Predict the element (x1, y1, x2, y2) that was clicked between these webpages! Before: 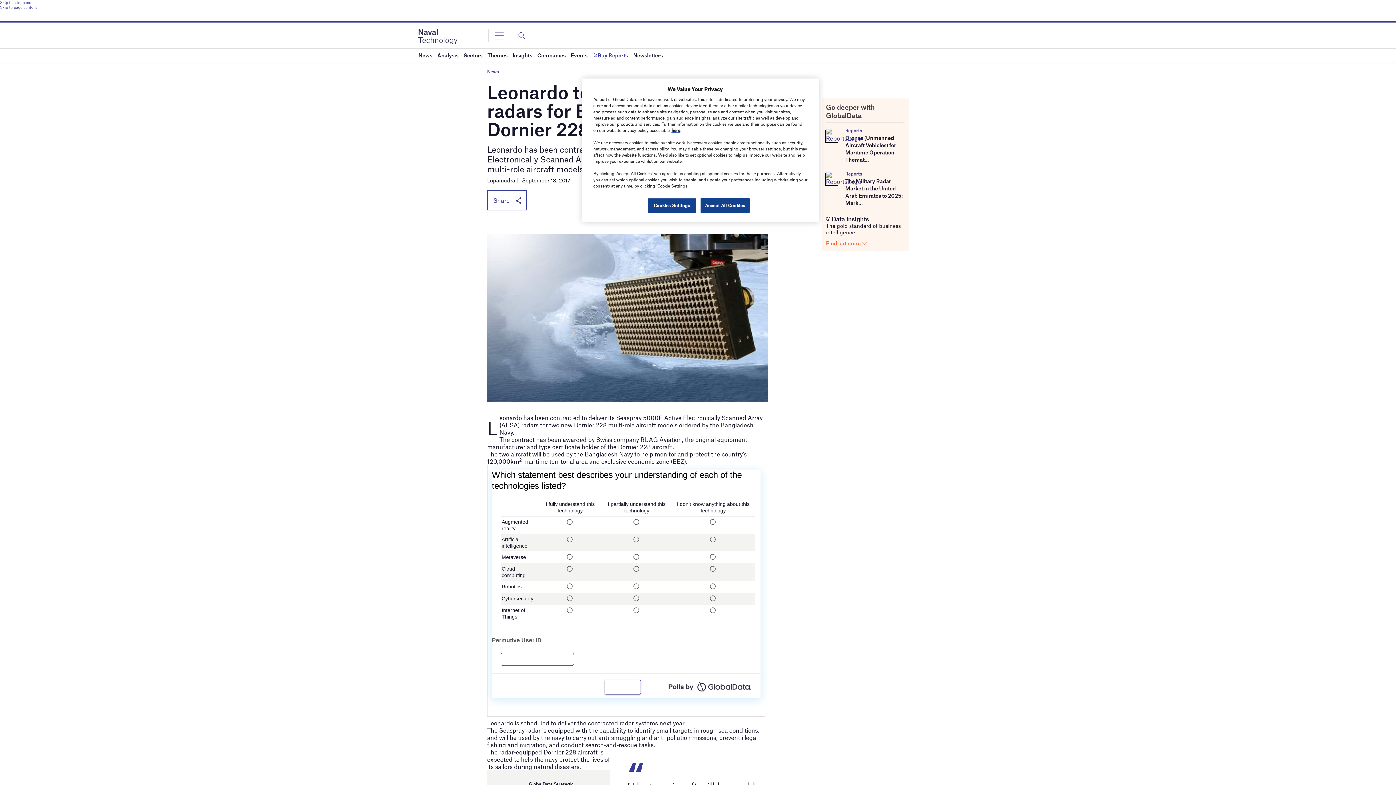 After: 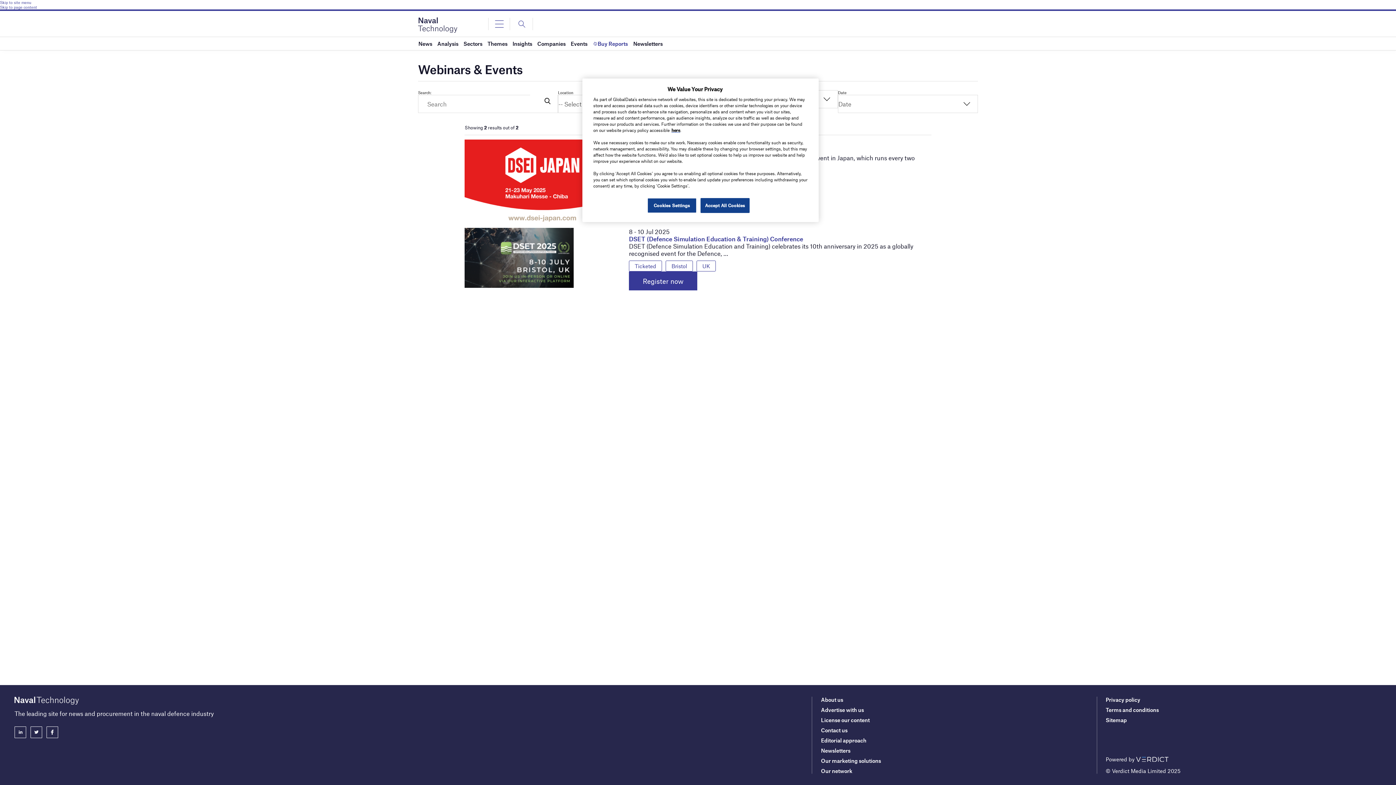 Action: bbox: (570, 48, 587, 61) label: Events